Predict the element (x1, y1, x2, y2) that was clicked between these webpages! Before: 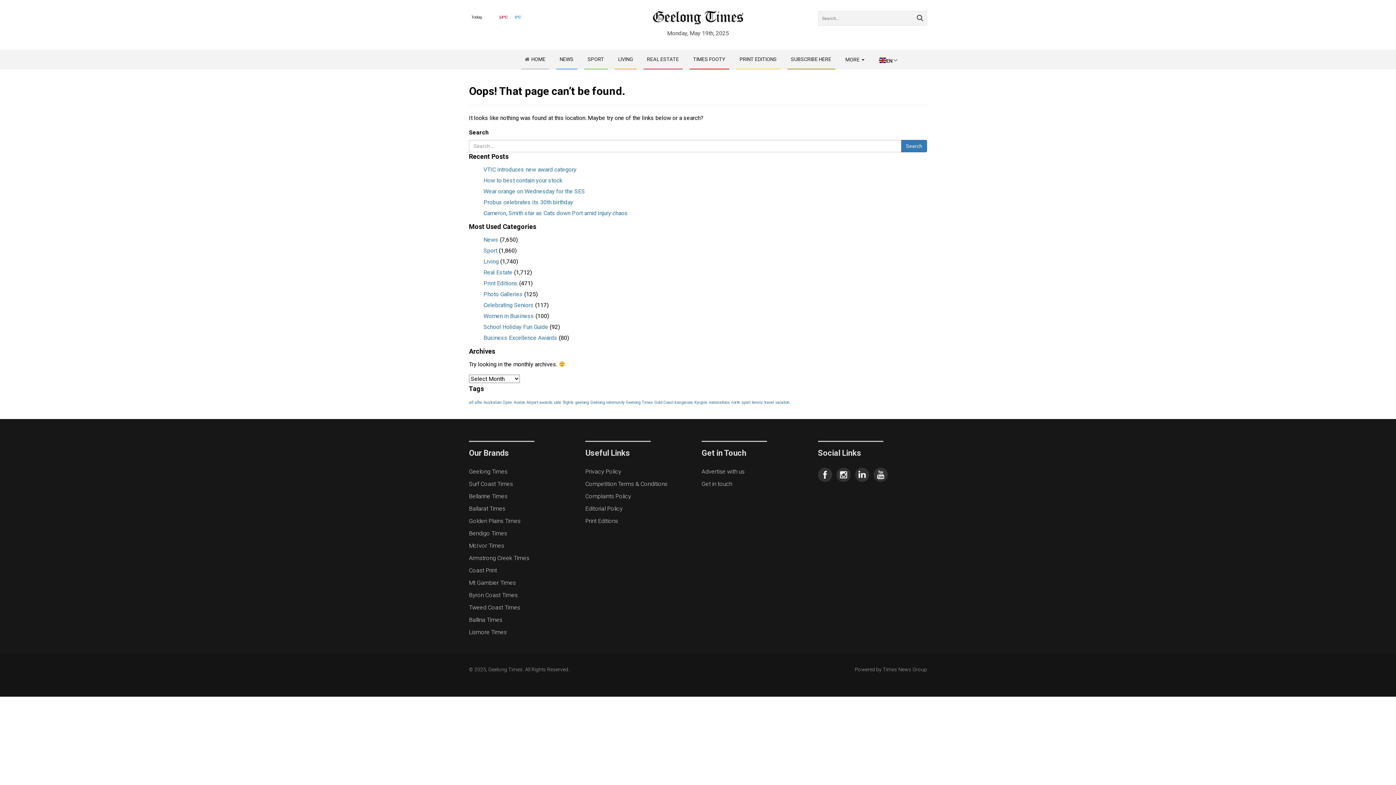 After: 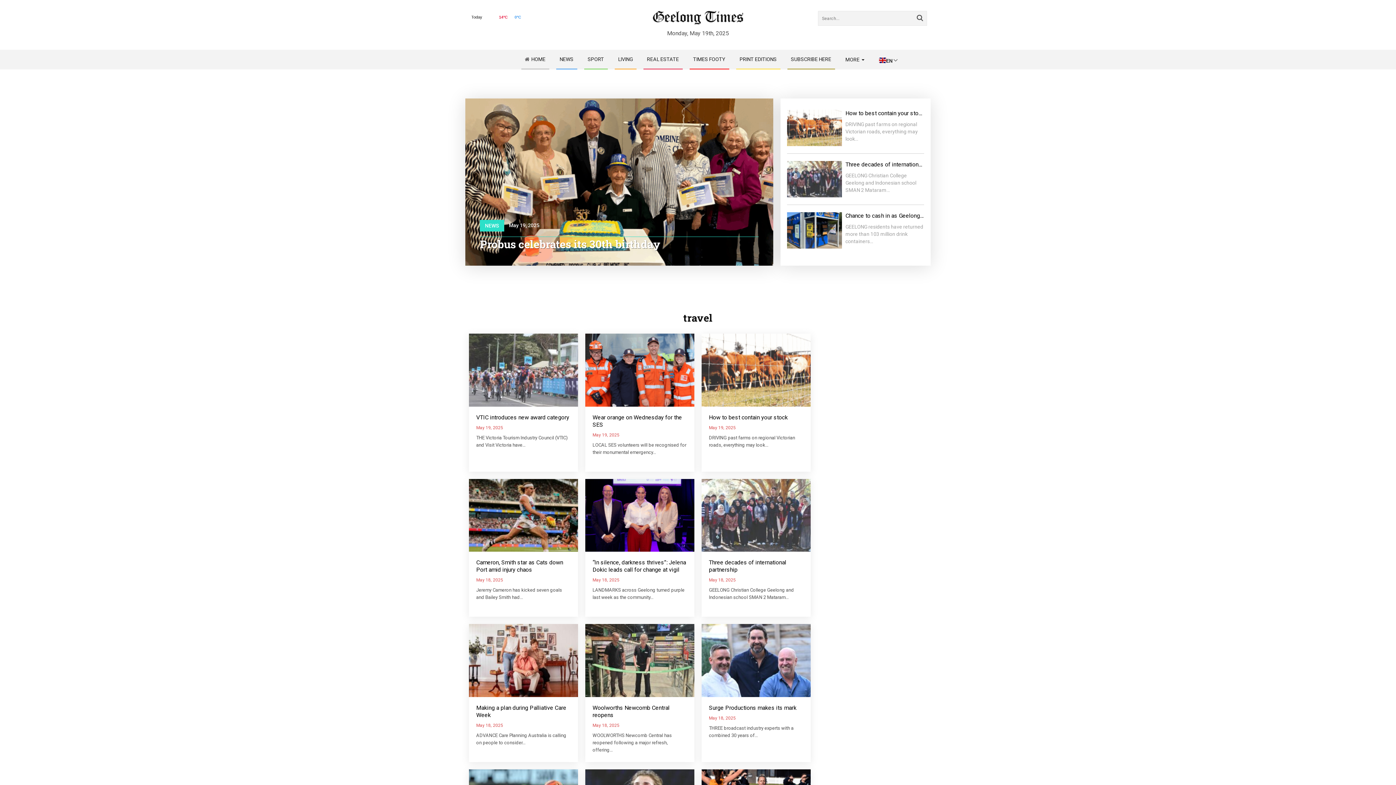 Action: bbox: (764, 400, 774, 405) label: travel (1 item)